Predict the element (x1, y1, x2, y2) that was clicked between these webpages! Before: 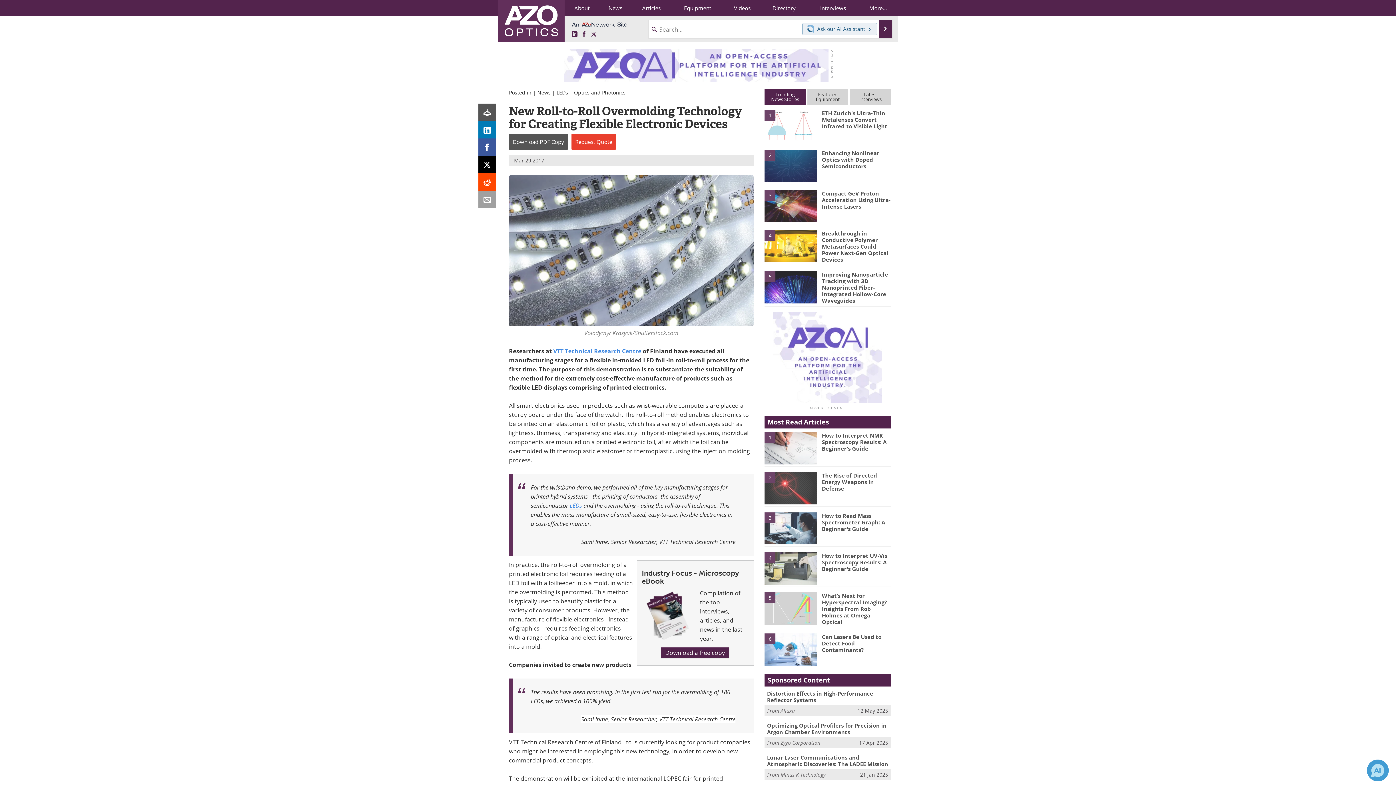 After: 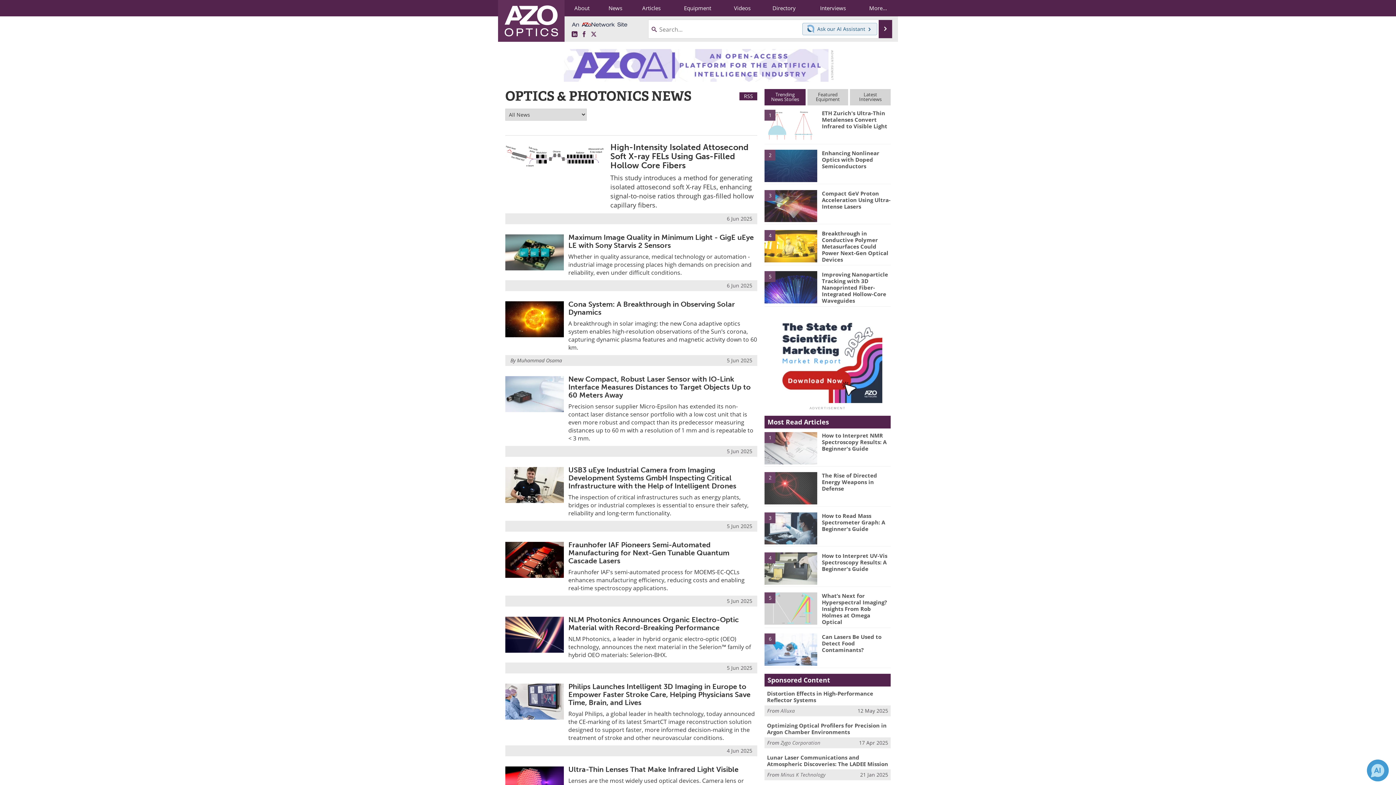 Action: bbox: (599, 0, 631, 16) label: News